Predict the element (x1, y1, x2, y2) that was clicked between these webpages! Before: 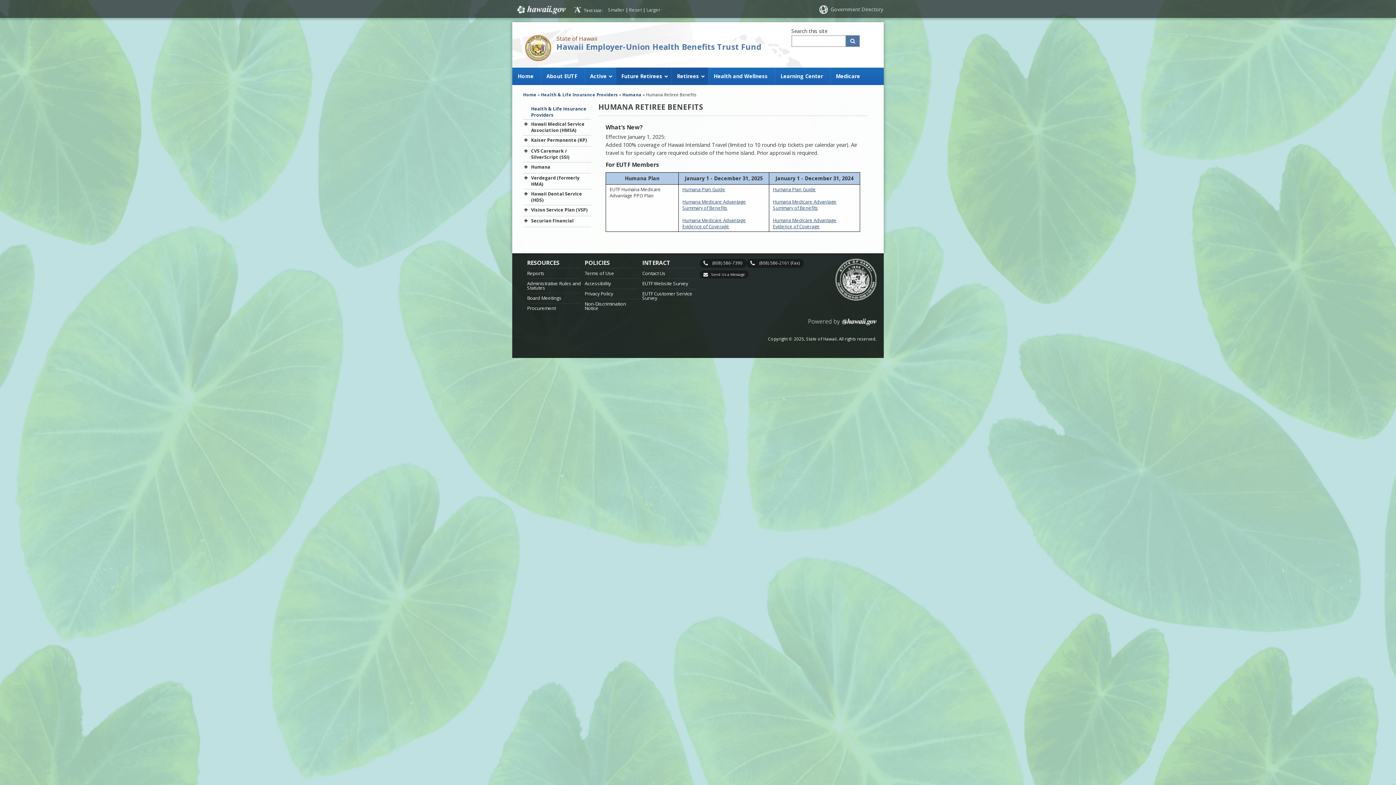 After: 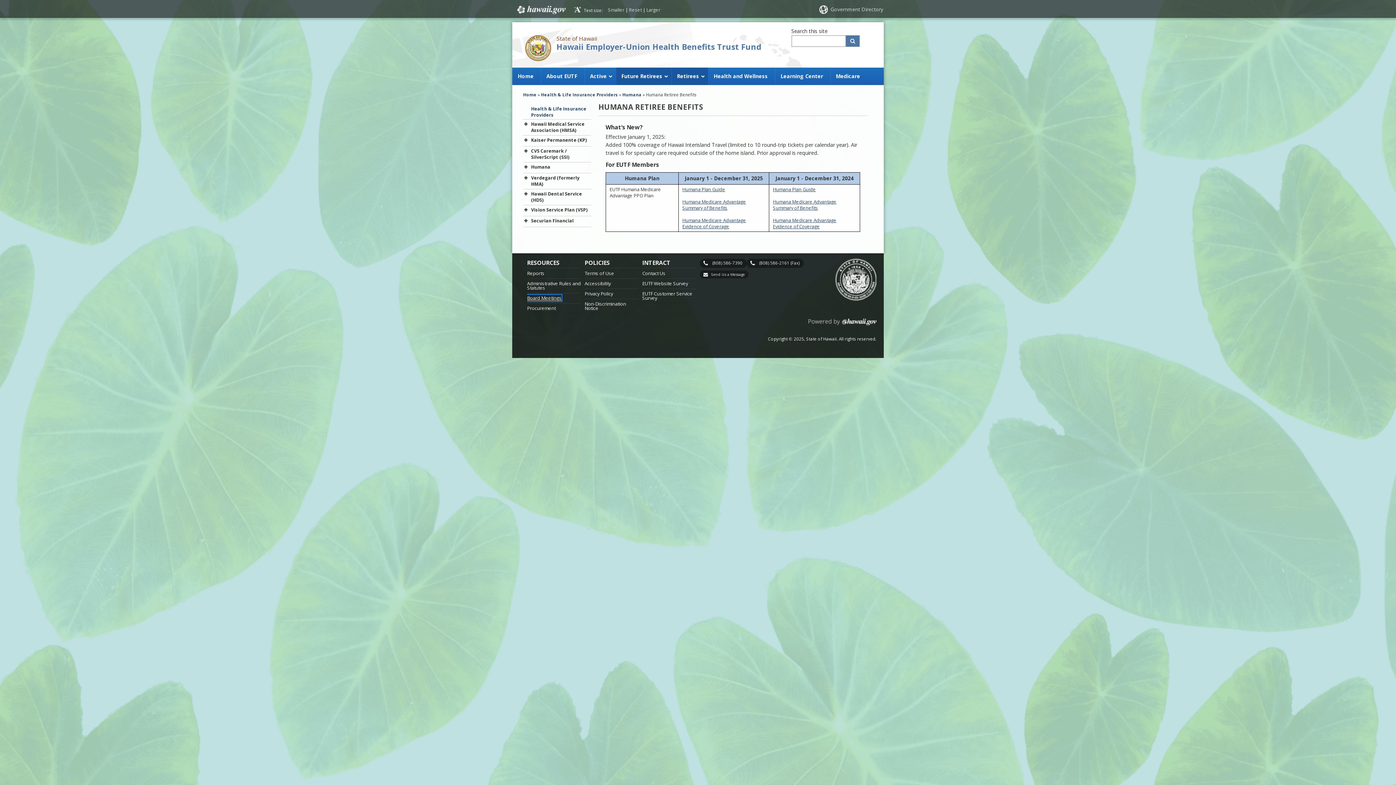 Action: bbox: (527, 294, 561, 301) label: Board Meetings